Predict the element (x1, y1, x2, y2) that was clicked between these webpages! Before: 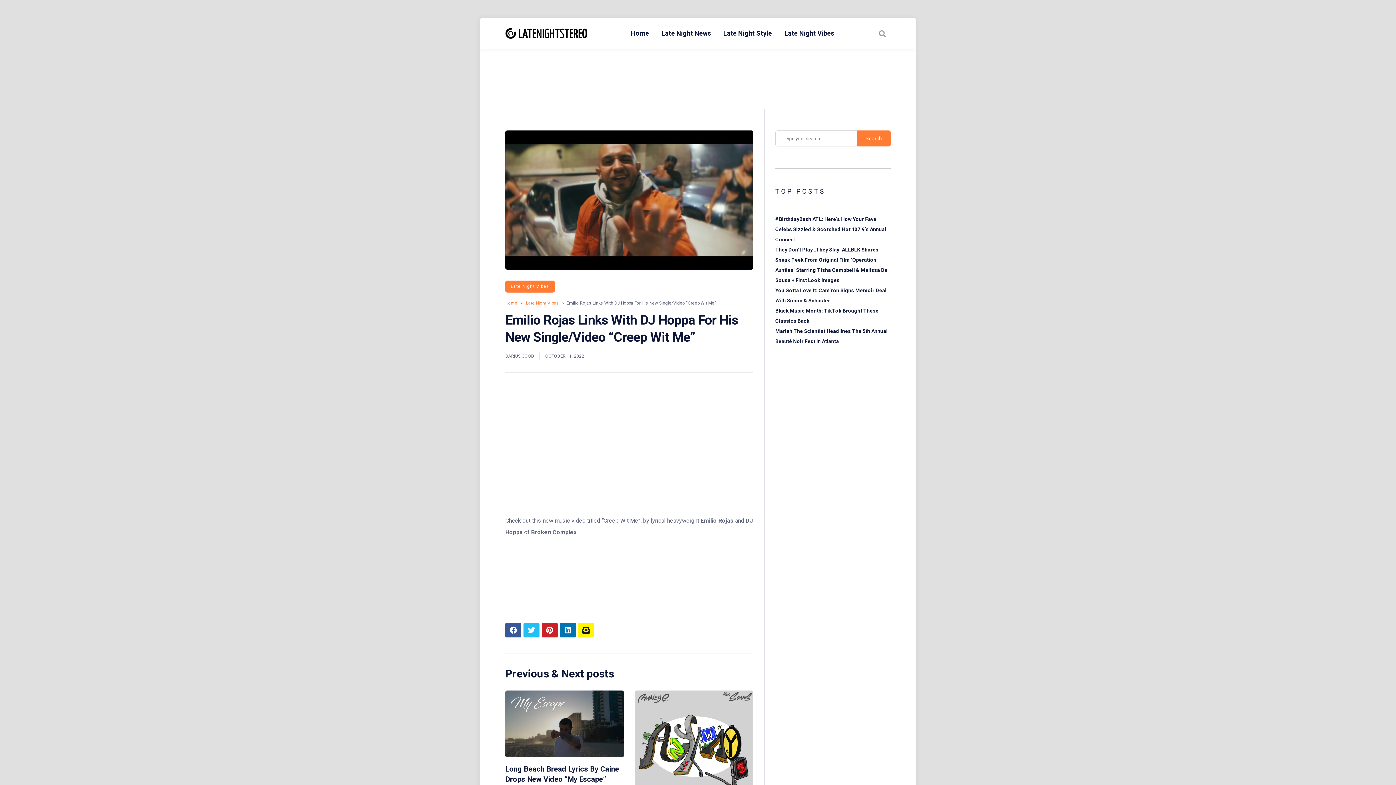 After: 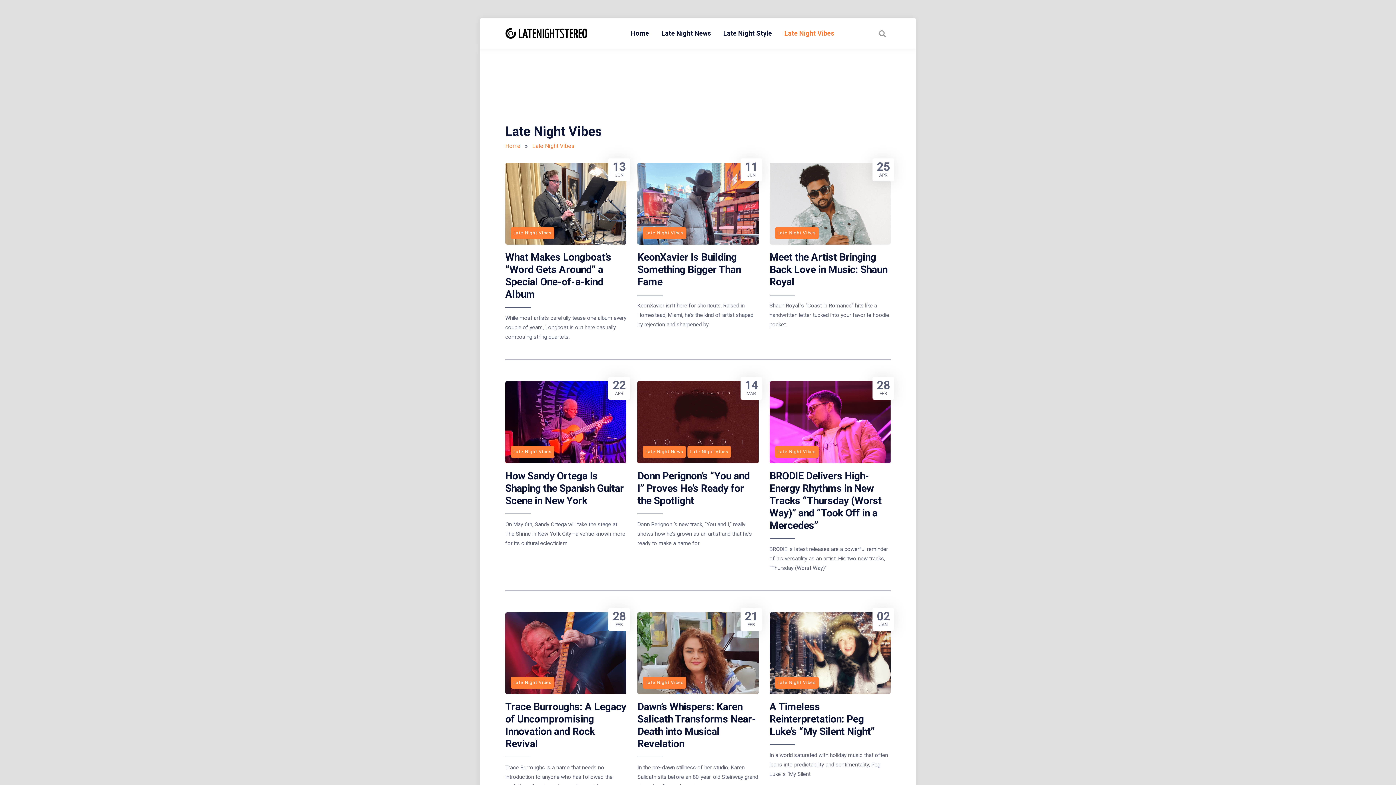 Action: bbox: (779, 26, 839, 40) label: Late Night Vibes